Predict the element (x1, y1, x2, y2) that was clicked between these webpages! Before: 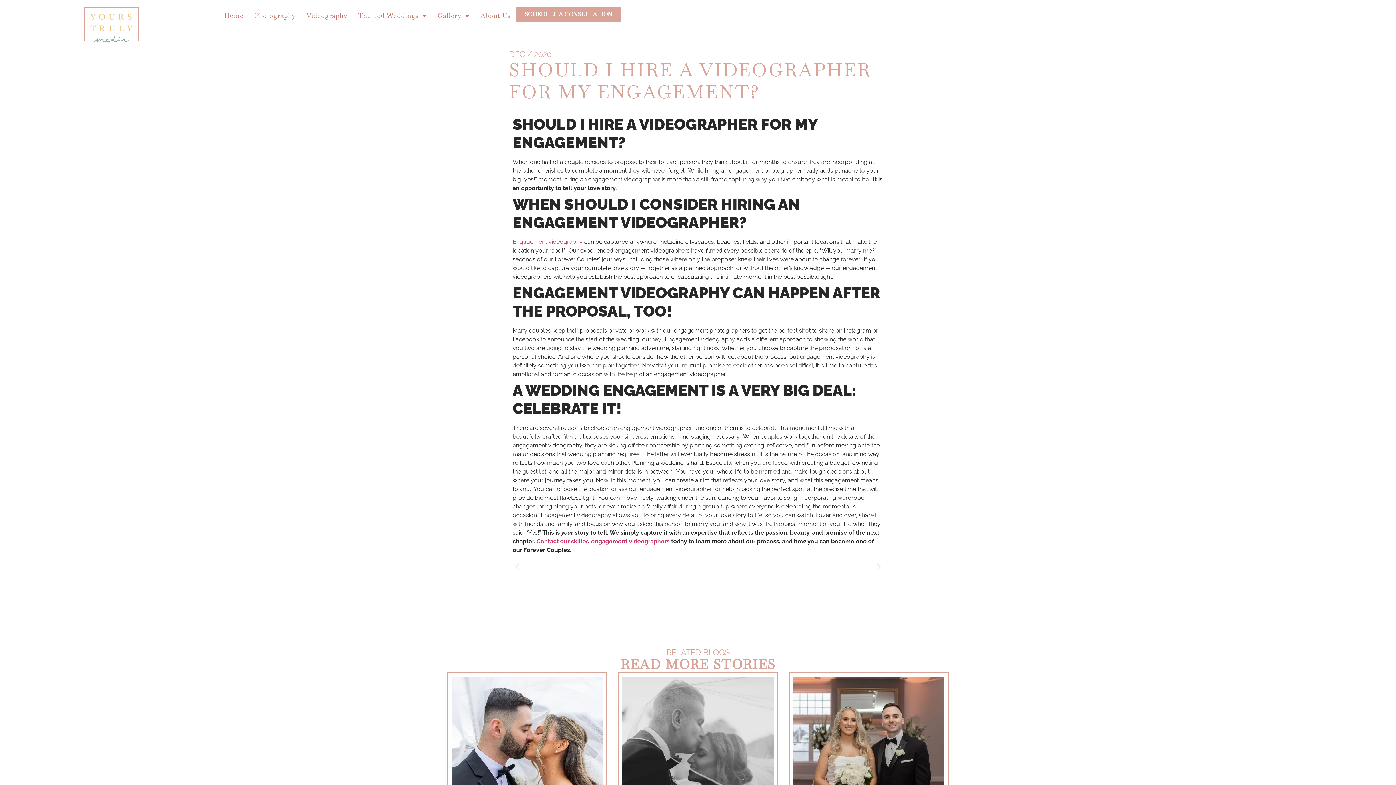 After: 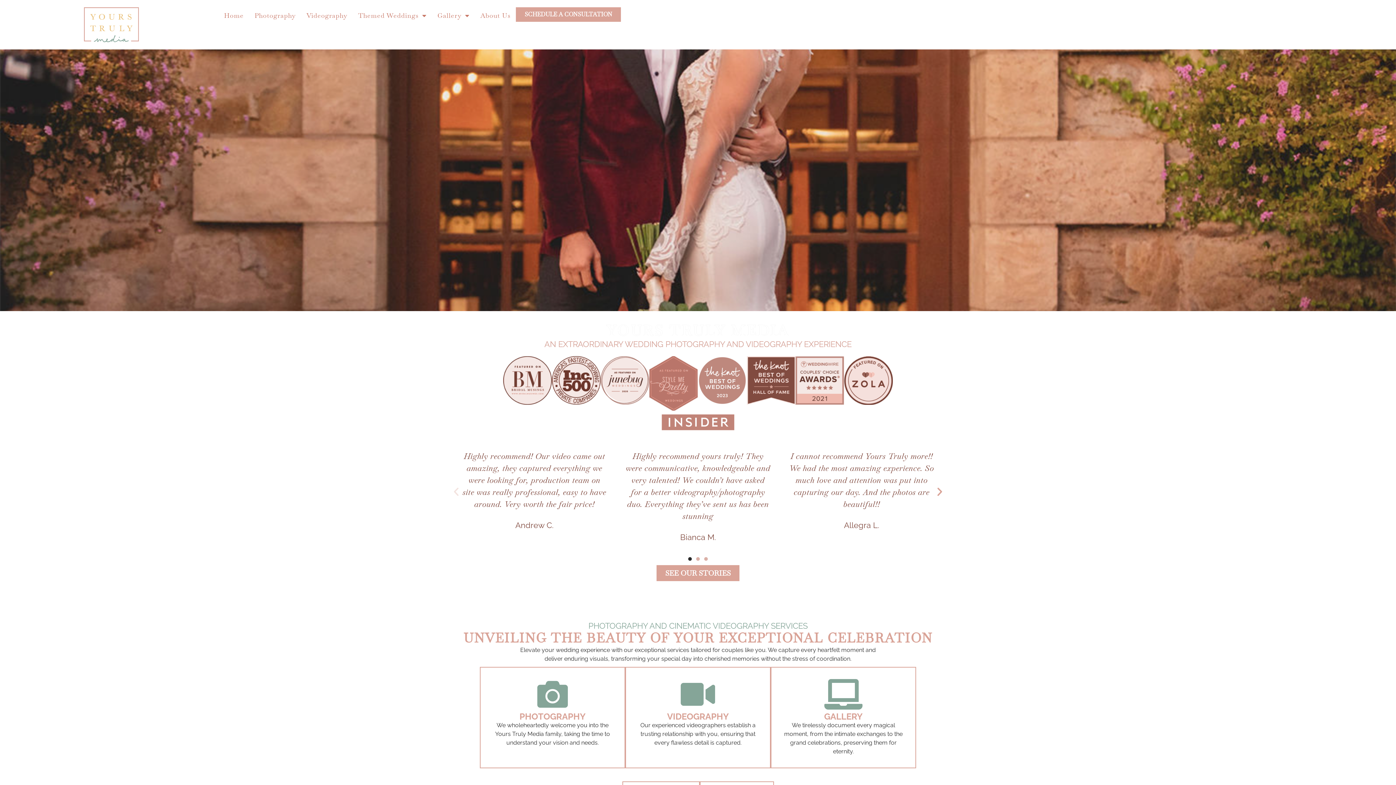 Action: bbox: (84, 7, 138, 42)